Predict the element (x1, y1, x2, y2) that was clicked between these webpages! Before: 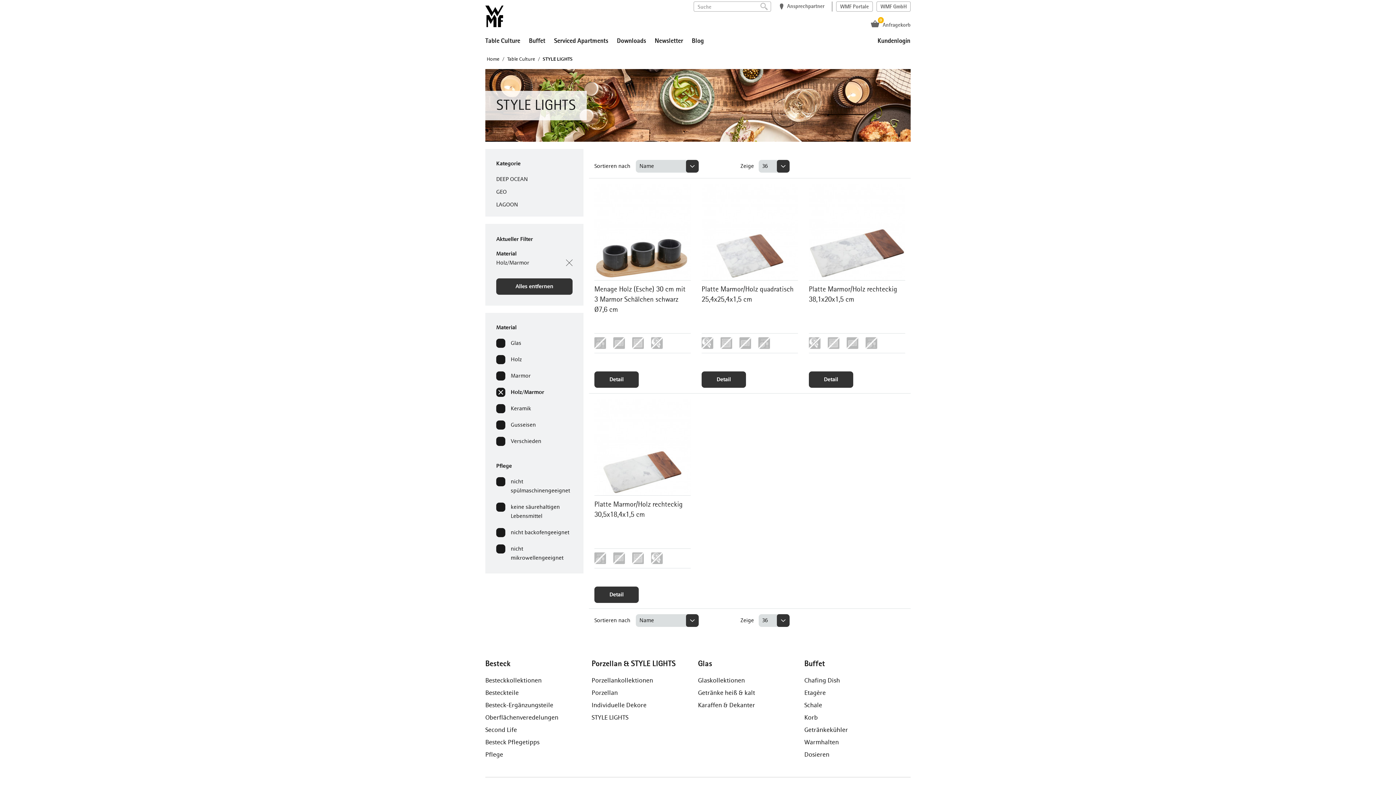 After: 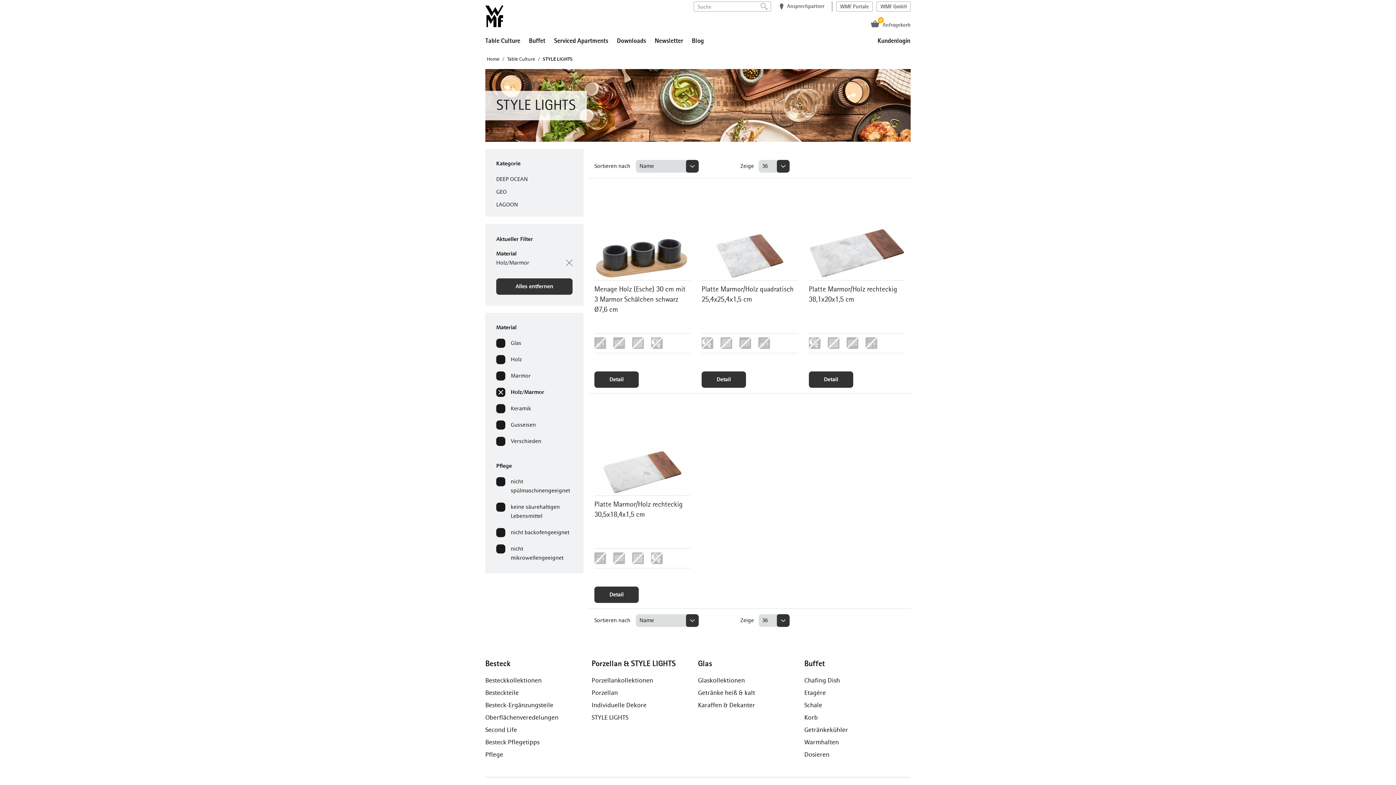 Action: bbox: (836, 1, 872, 11) label: WMF Portale